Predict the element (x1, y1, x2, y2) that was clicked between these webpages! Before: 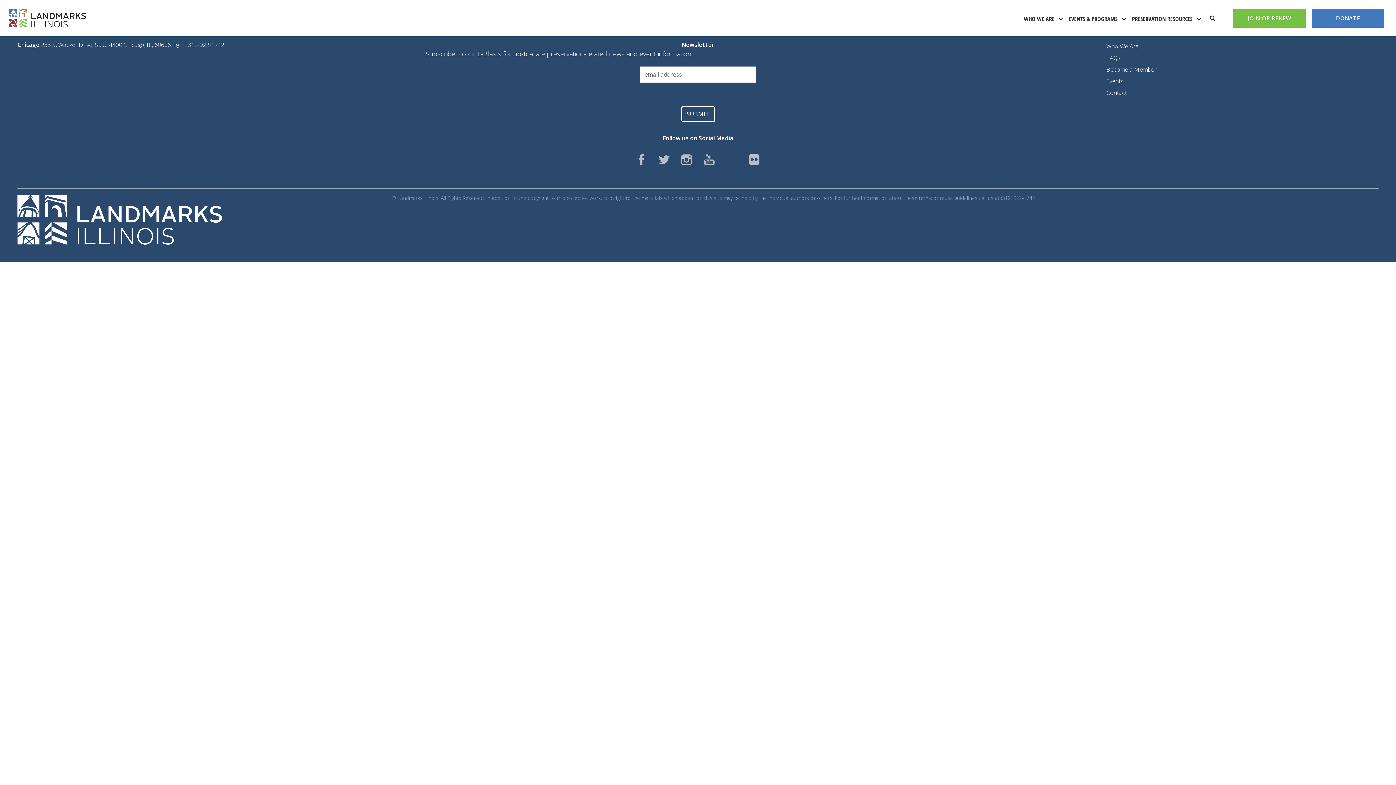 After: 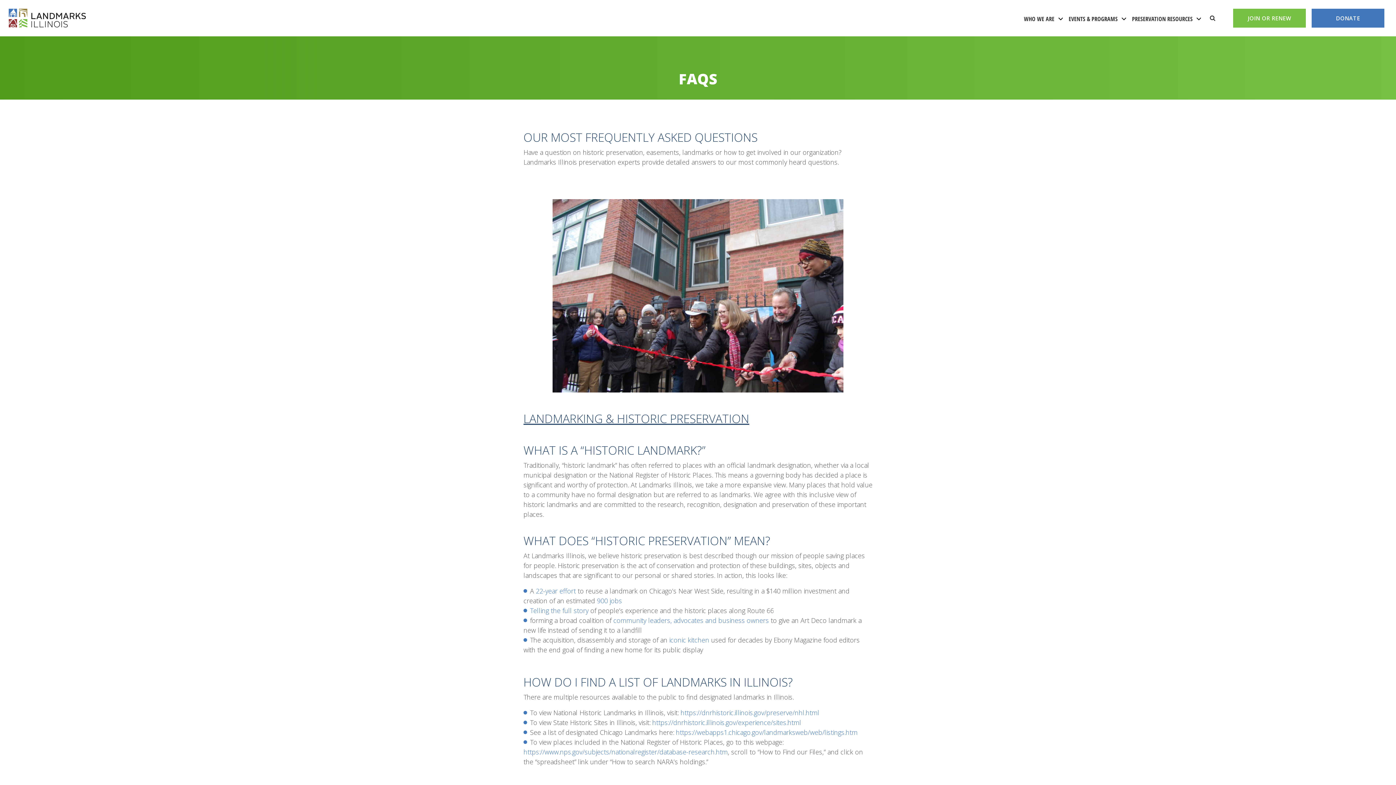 Action: label: FAQs bbox: (1106, 52, 1120, 63)